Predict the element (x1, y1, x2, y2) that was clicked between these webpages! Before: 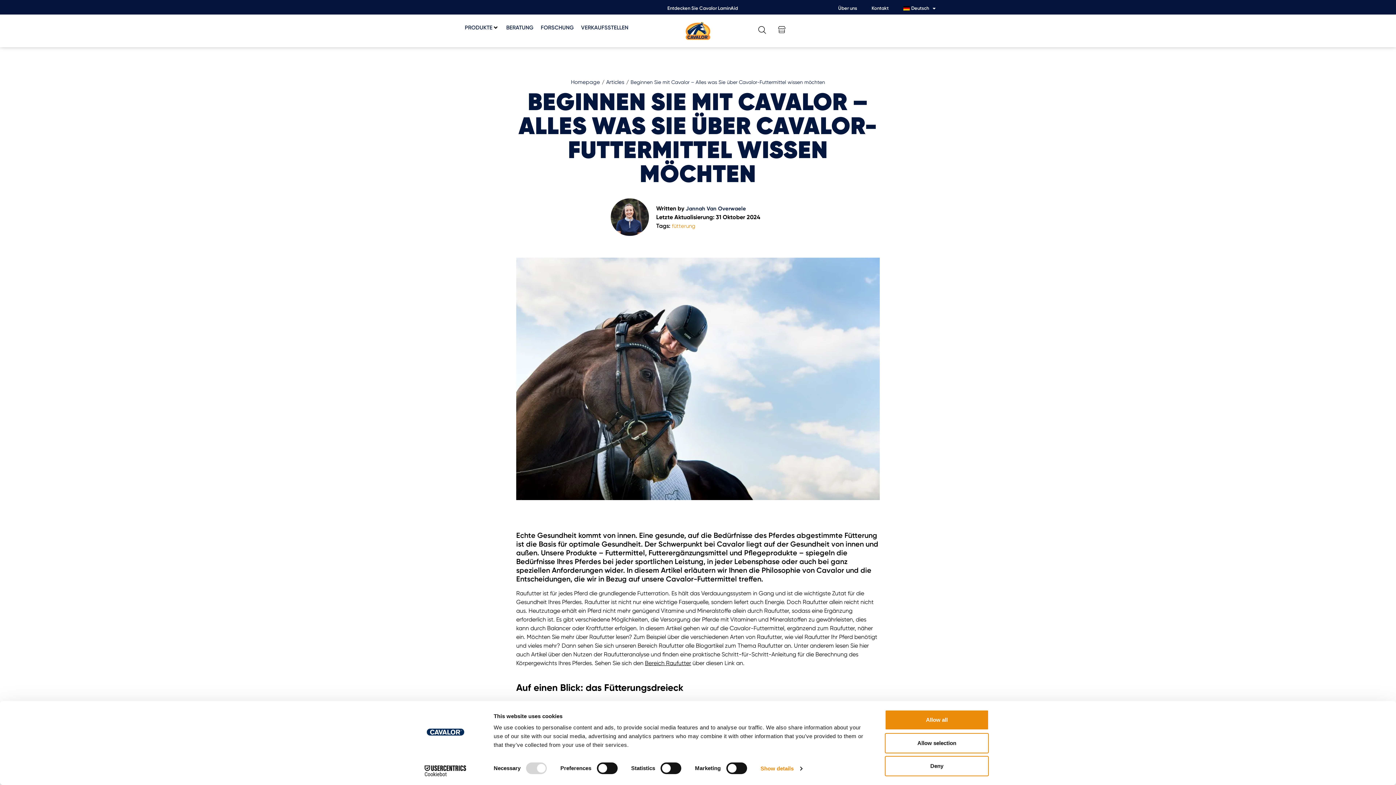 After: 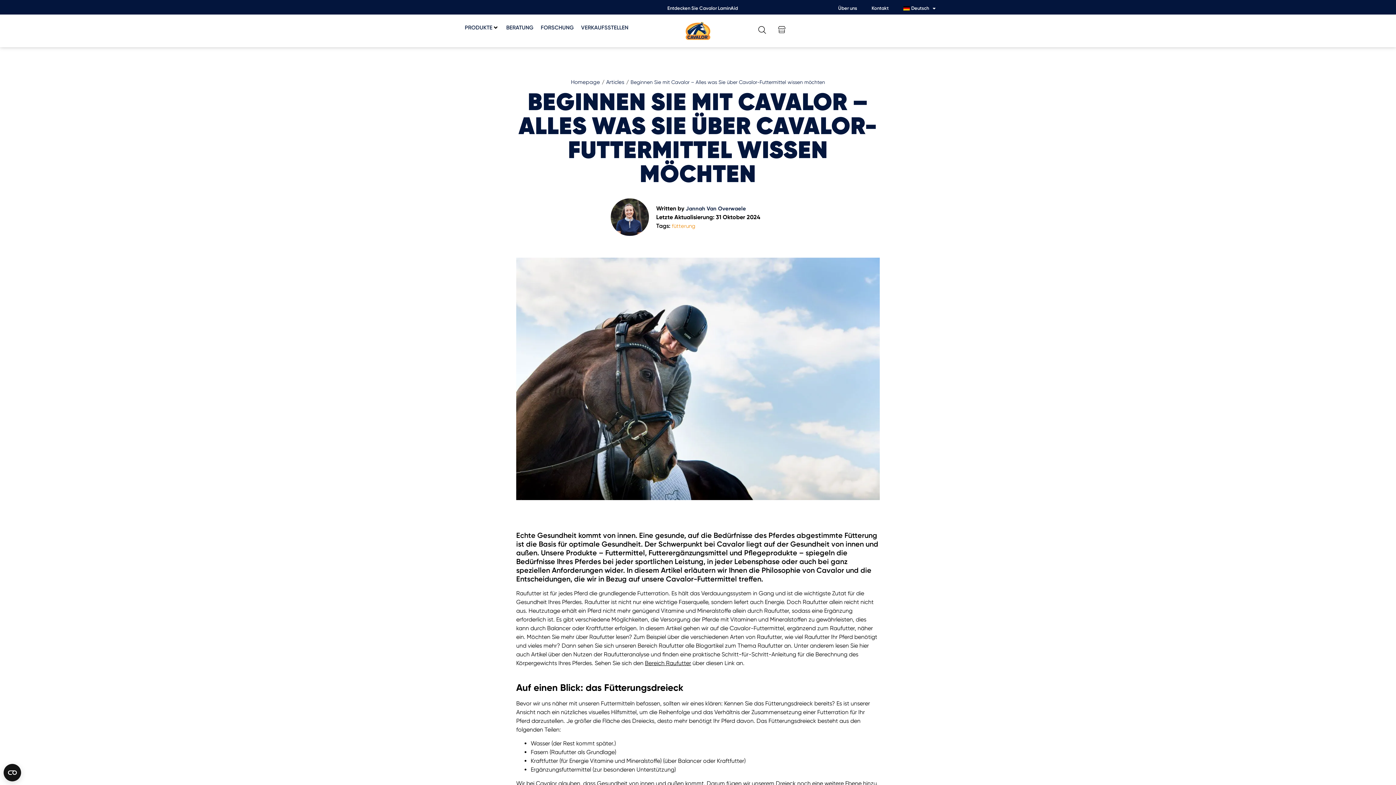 Action: label: Allow selection bbox: (885, 733, 989, 753)